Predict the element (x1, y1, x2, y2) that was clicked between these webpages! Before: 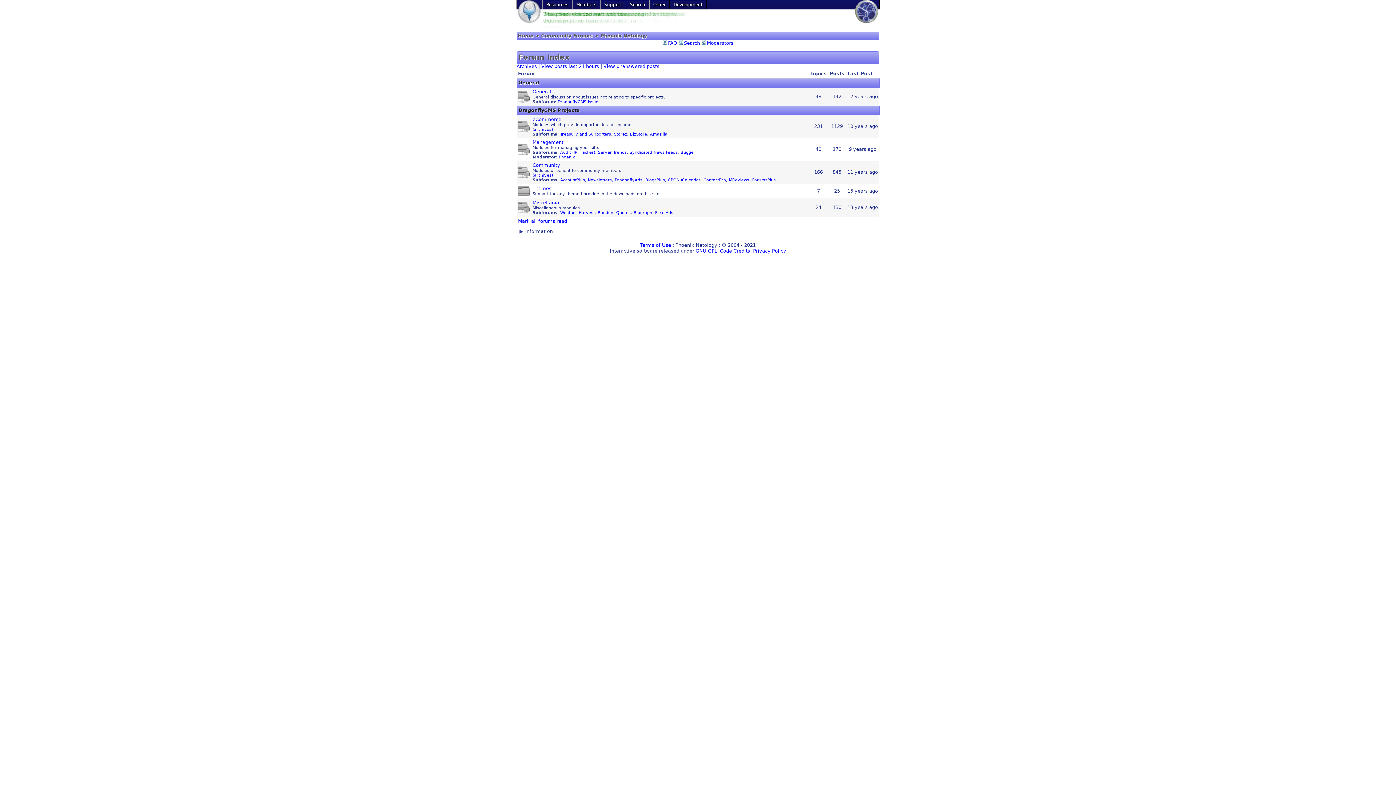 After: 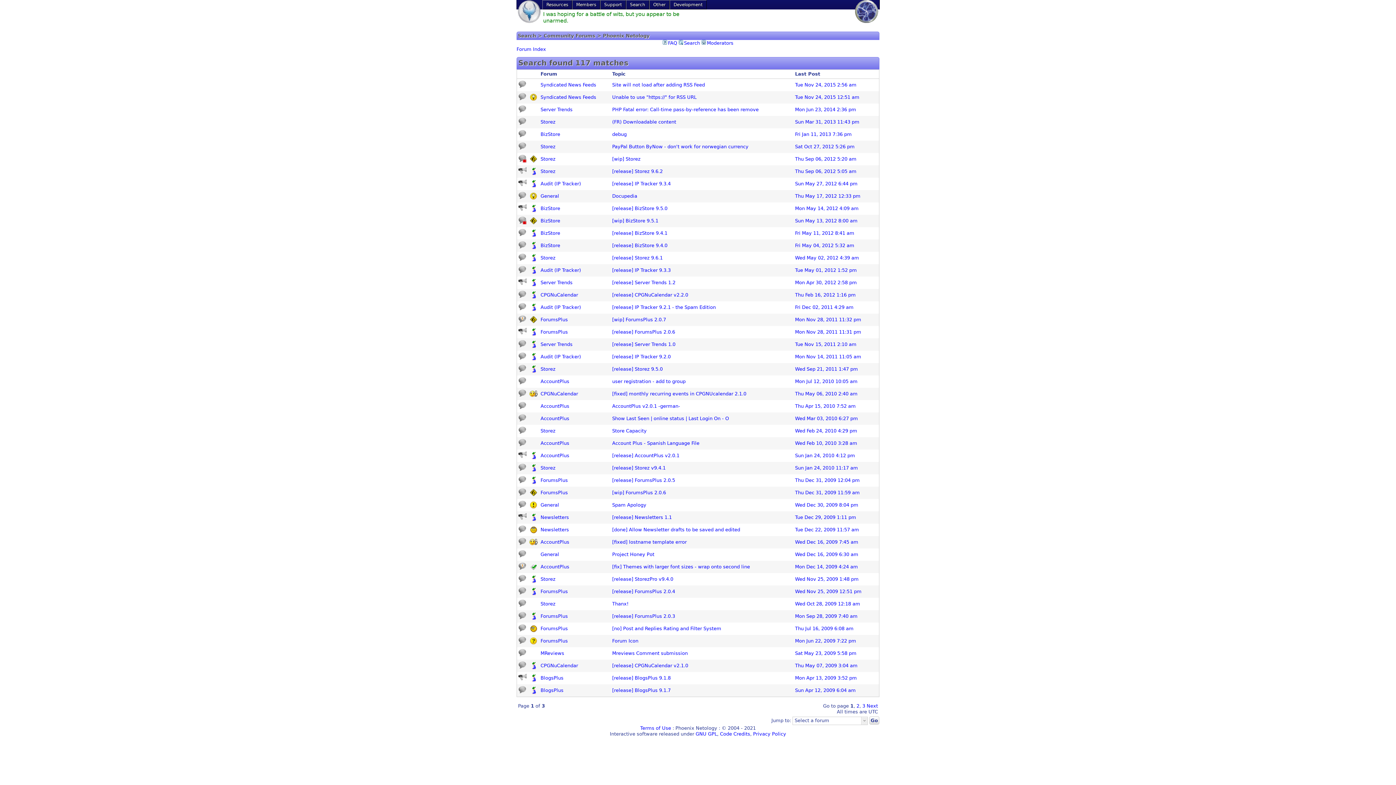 Action: bbox: (603, 63, 659, 69) label: View unanswered posts